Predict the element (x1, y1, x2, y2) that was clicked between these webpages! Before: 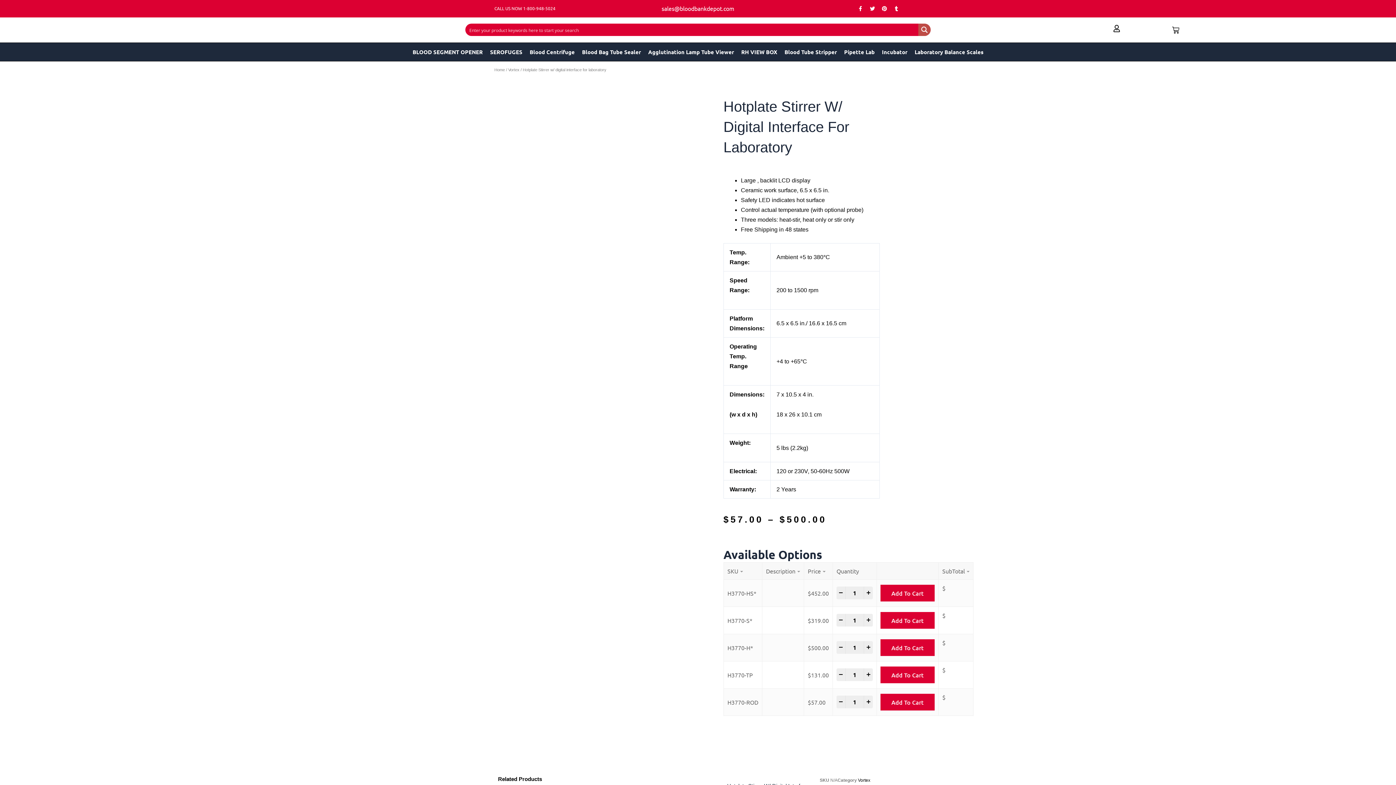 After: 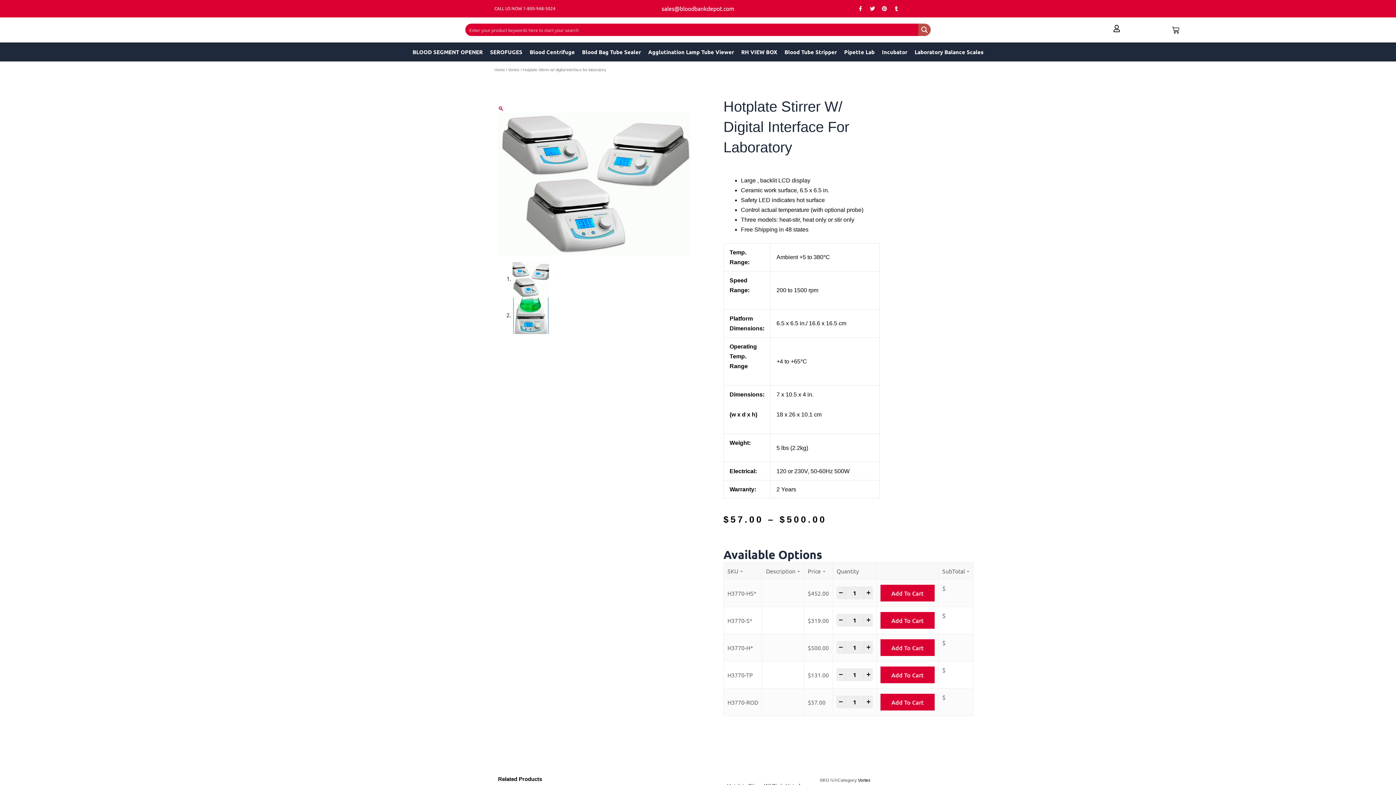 Action: bbox: (891, 3, 901, 13) label: Tumblr